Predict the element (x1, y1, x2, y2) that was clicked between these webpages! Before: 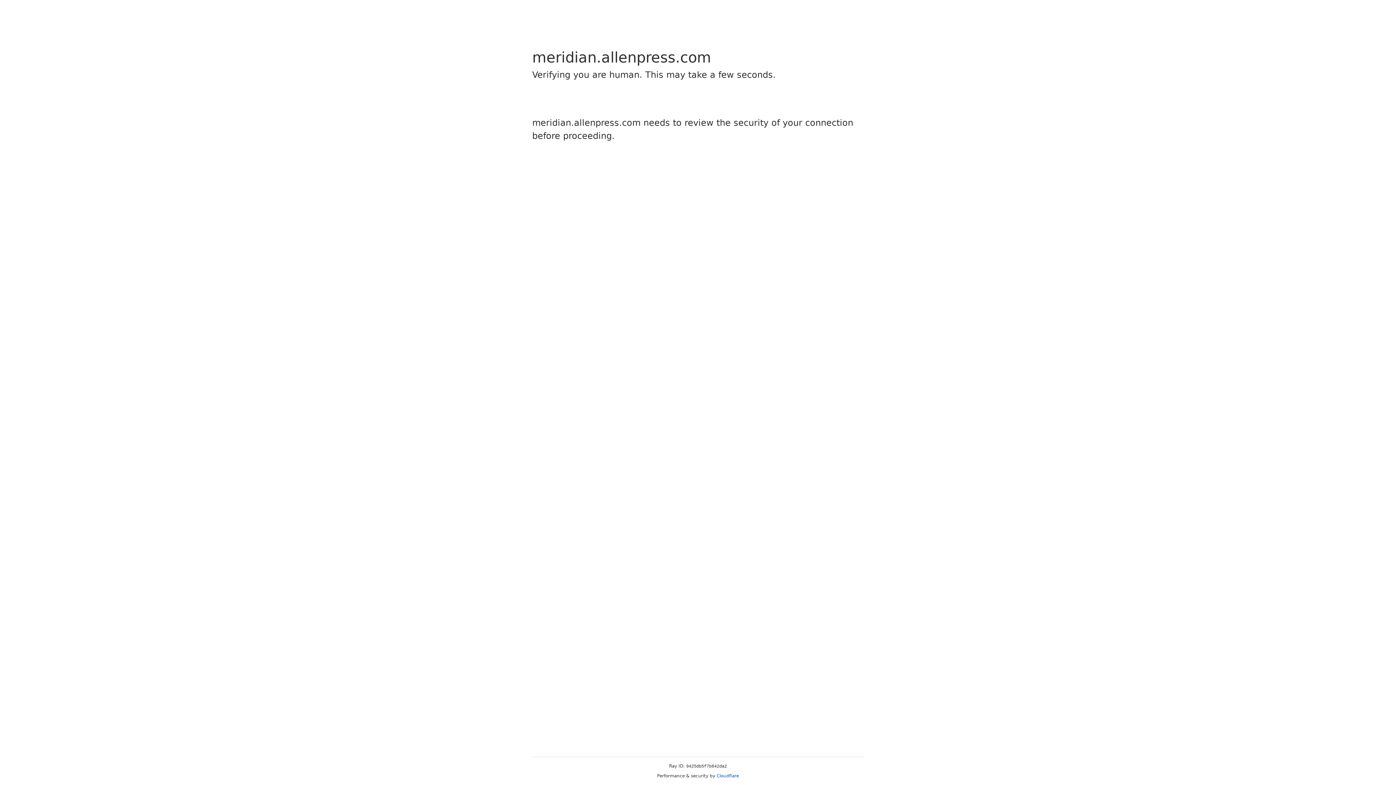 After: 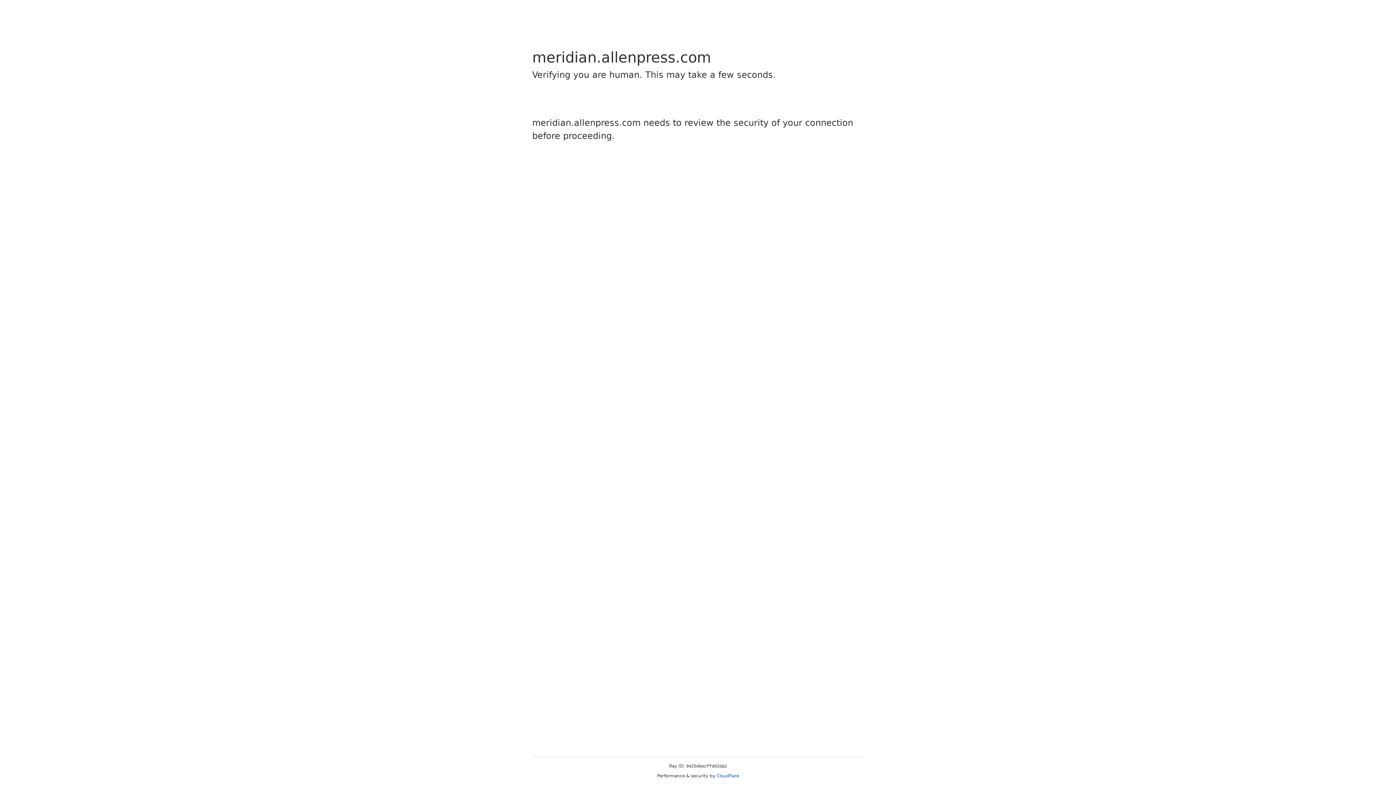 Action: label: Cloudflare bbox: (716, 773, 739, 778)